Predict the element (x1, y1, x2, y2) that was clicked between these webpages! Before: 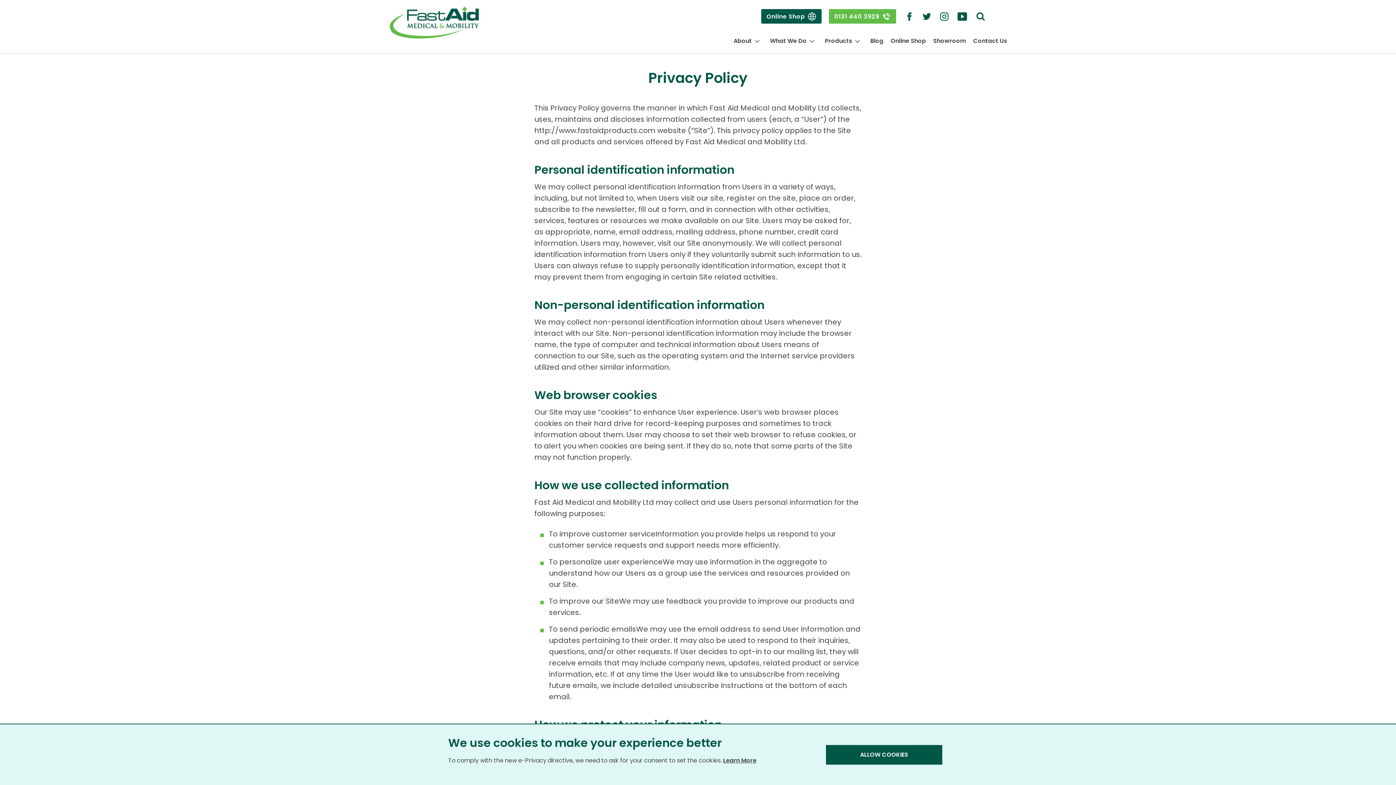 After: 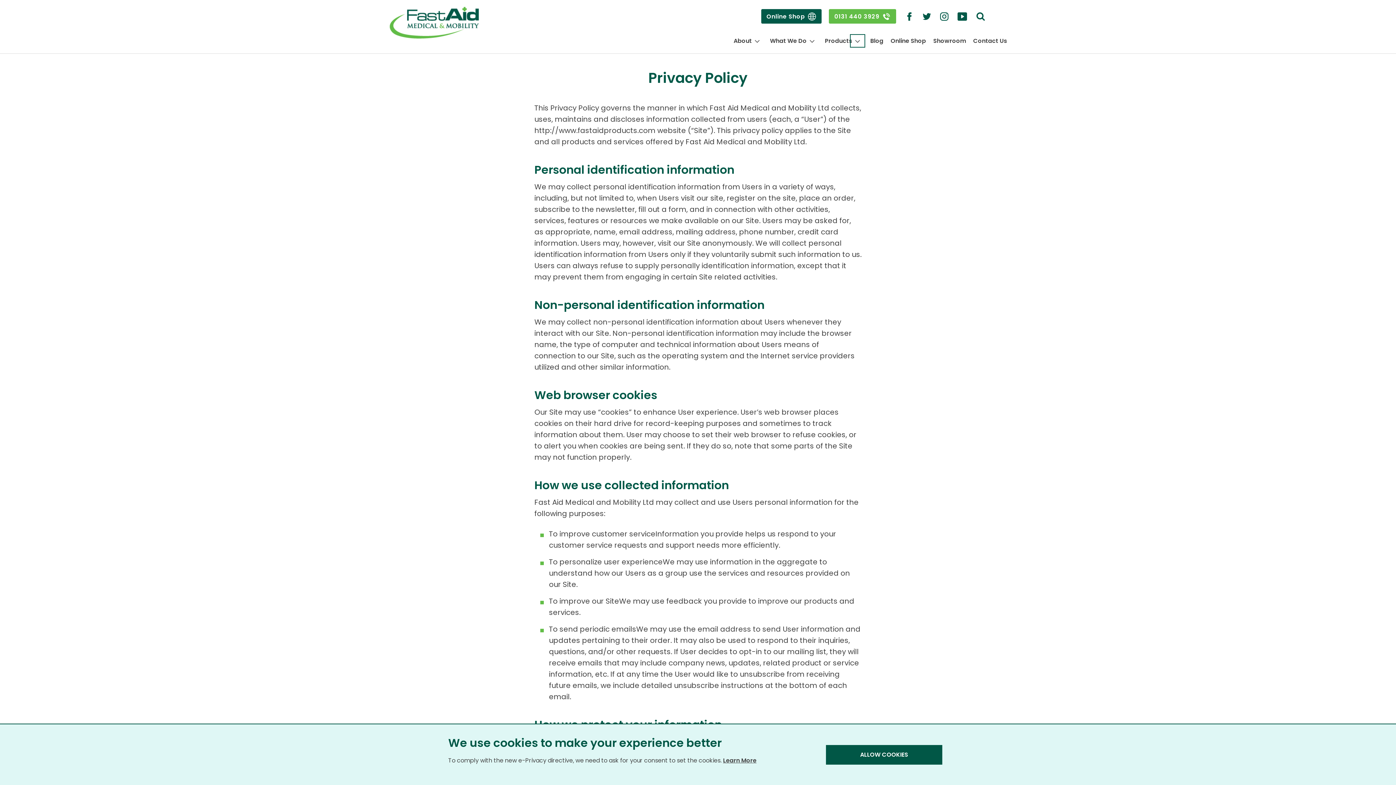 Action: bbox: (852, 36, 863, 45) label: Open menu